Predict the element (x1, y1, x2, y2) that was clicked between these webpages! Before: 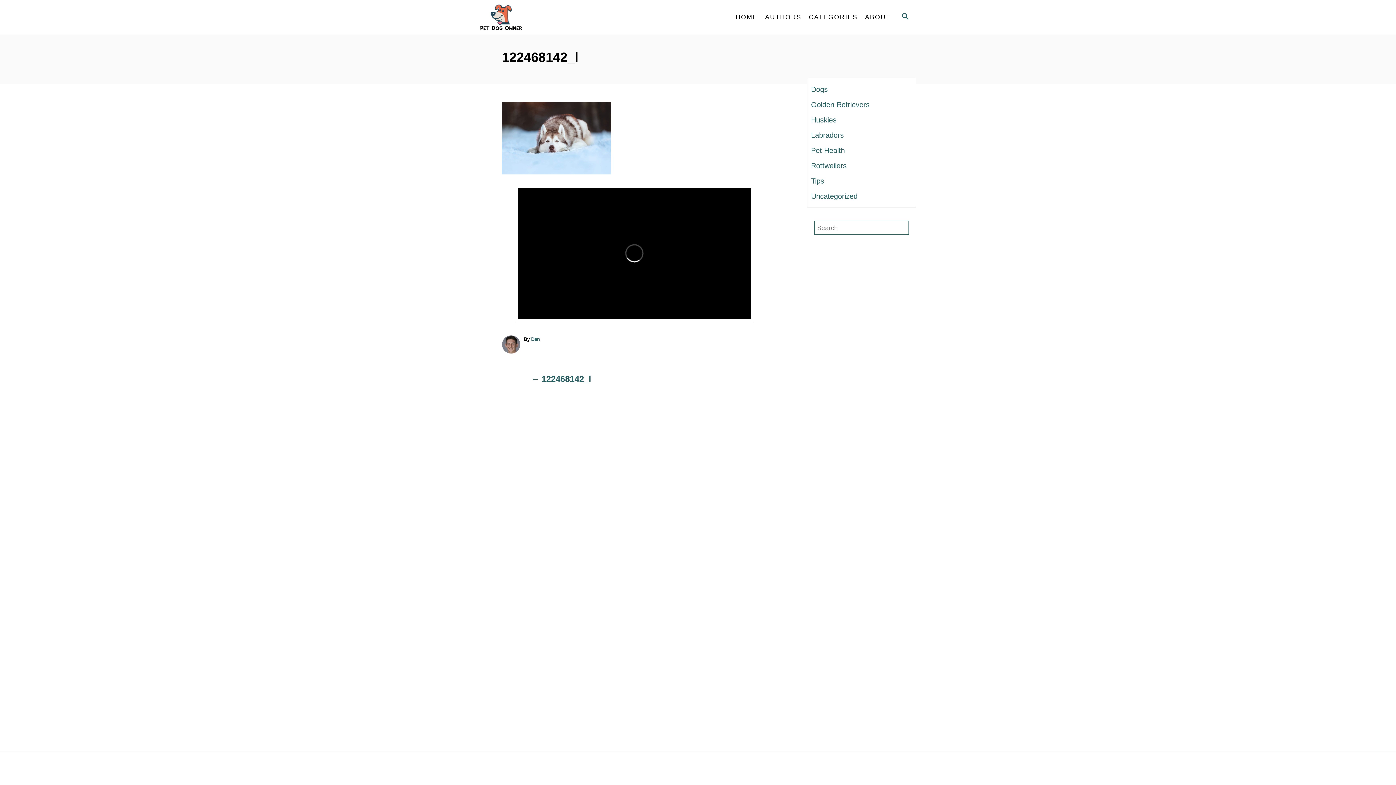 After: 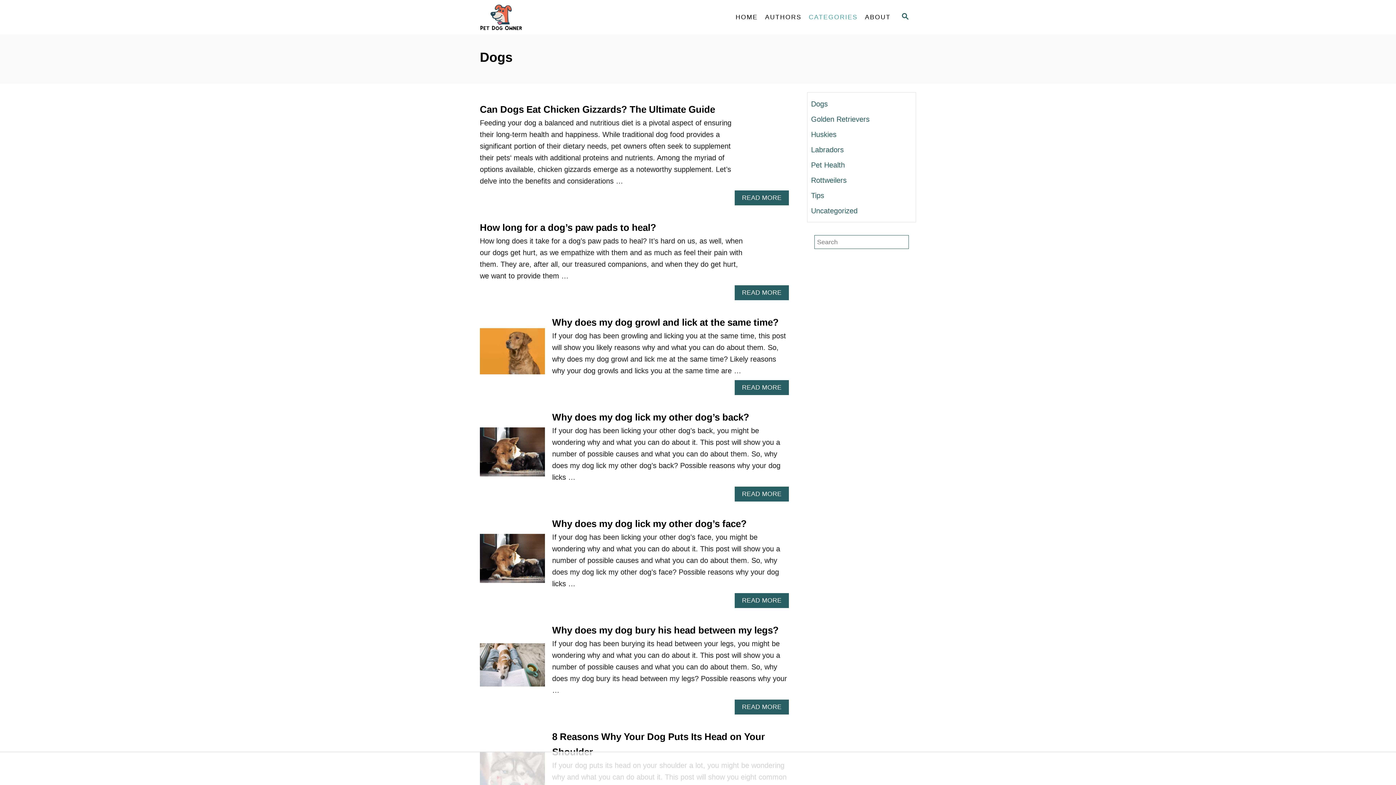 Action: bbox: (811, 81, 912, 97) label: Dogs